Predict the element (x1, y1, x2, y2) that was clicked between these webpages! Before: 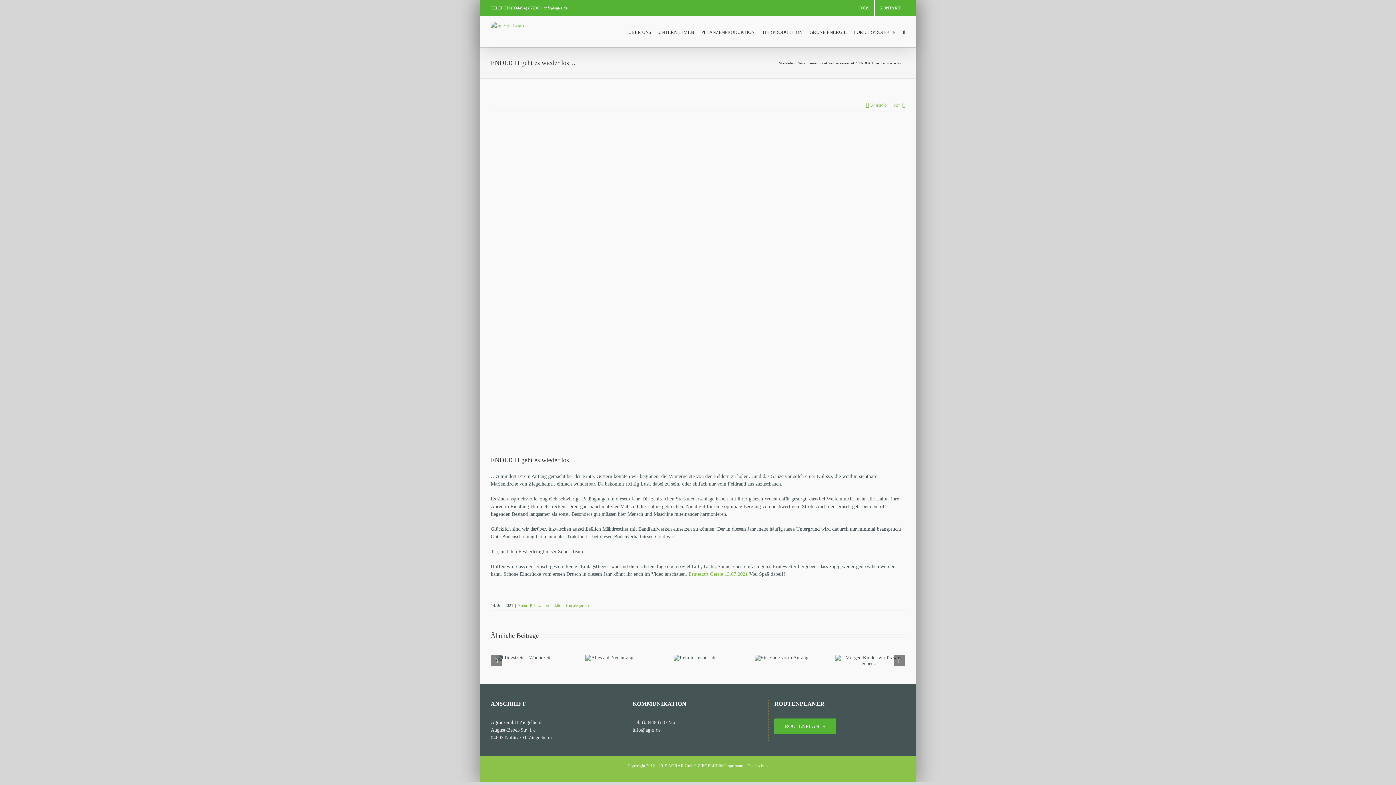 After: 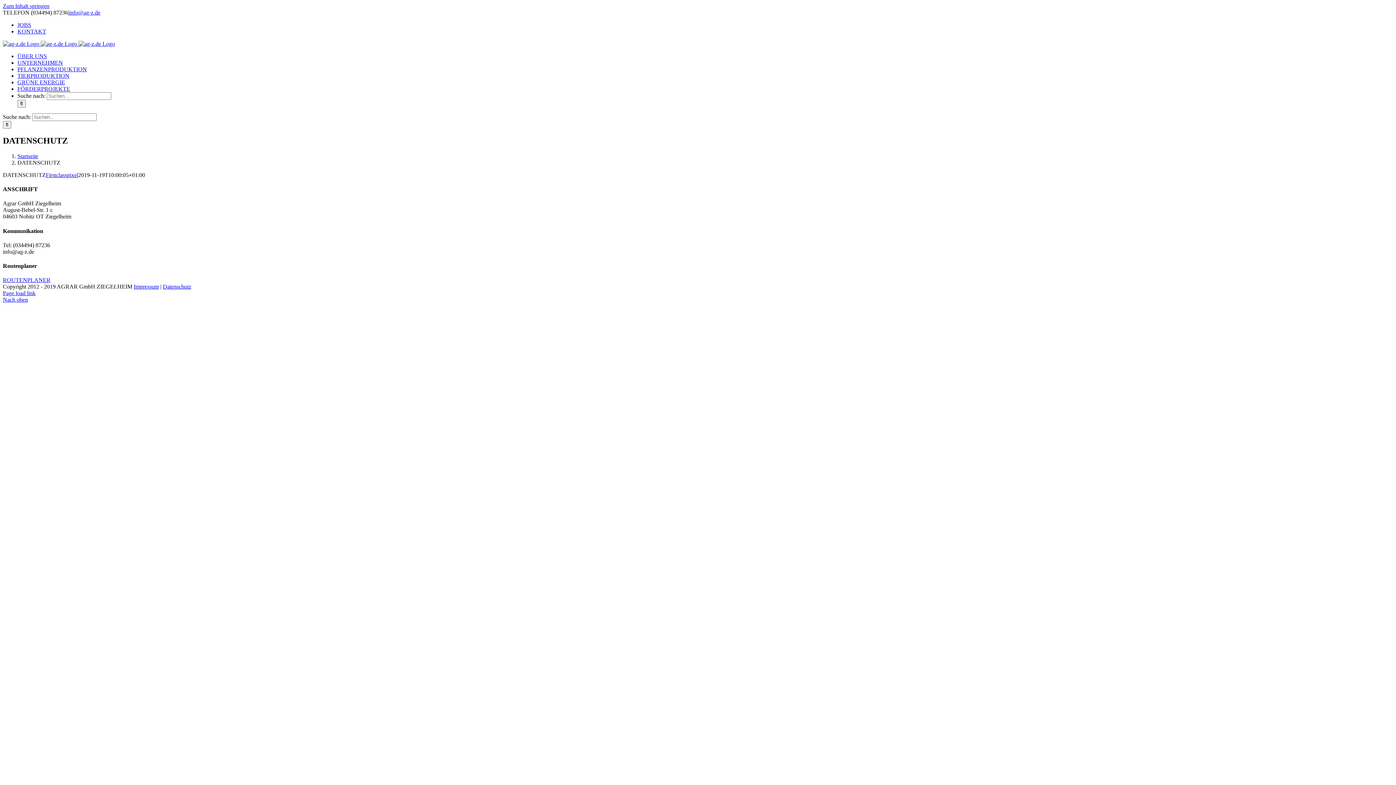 Action: bbox: (747, 763, 768, 768) label: Datenschutz